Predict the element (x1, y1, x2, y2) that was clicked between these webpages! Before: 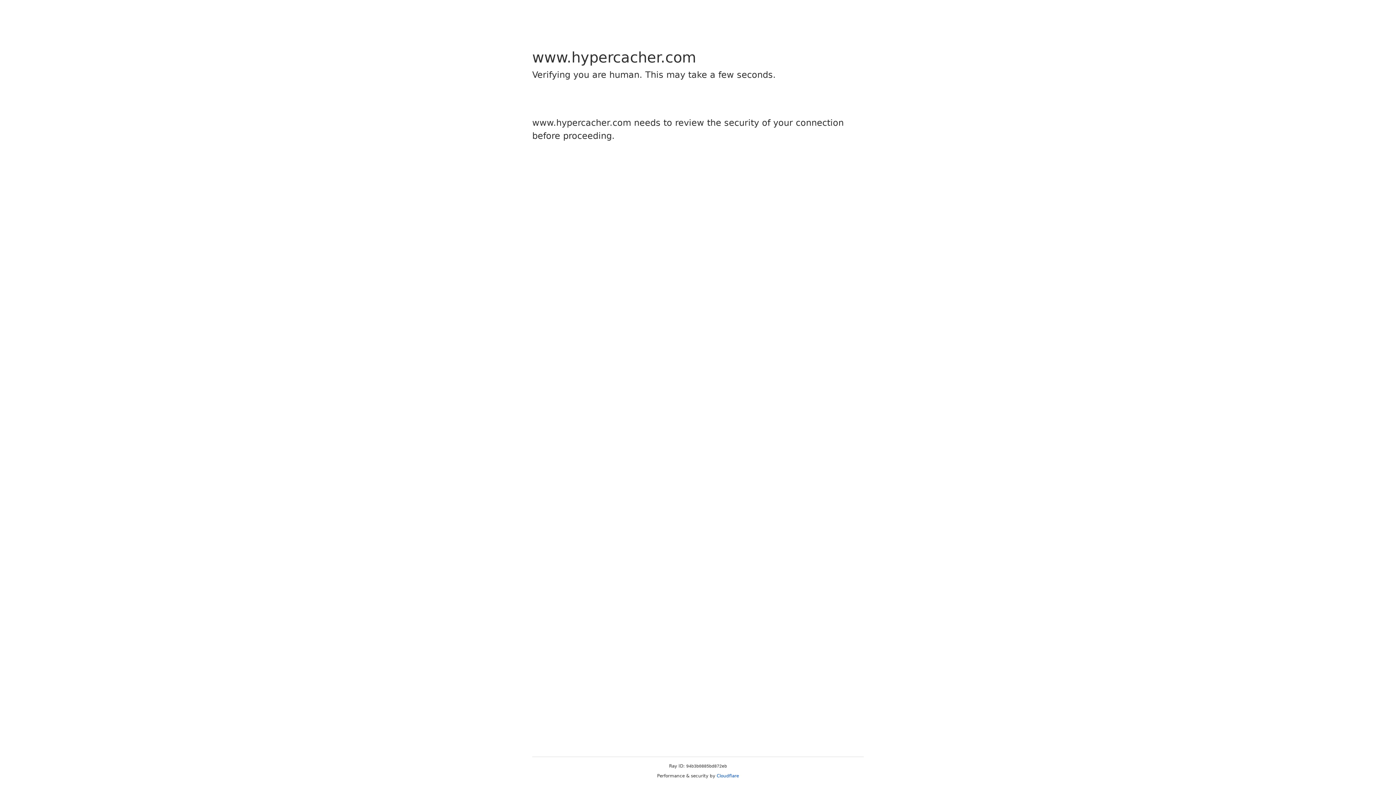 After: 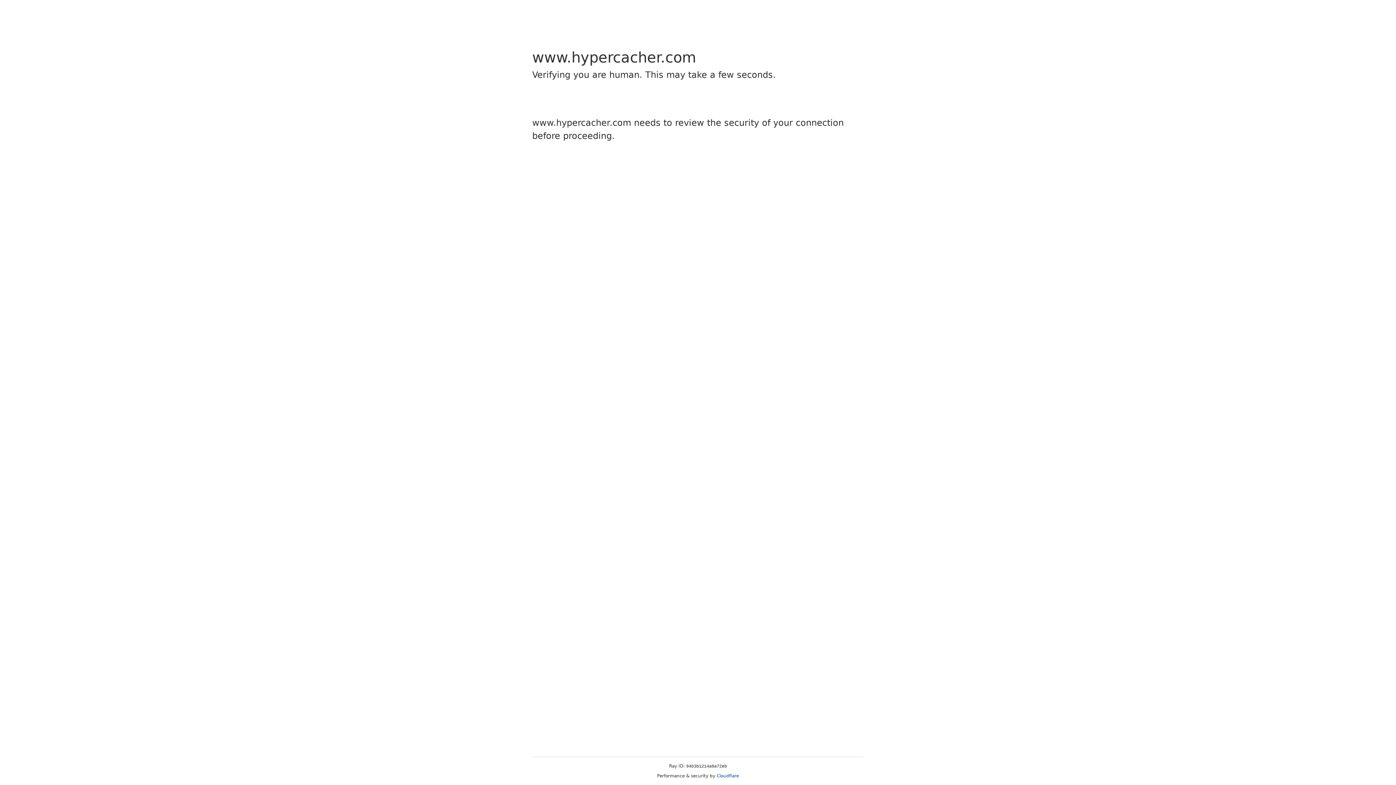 Action: bbox: (716, 773, 739, 778) label: Cloudflare